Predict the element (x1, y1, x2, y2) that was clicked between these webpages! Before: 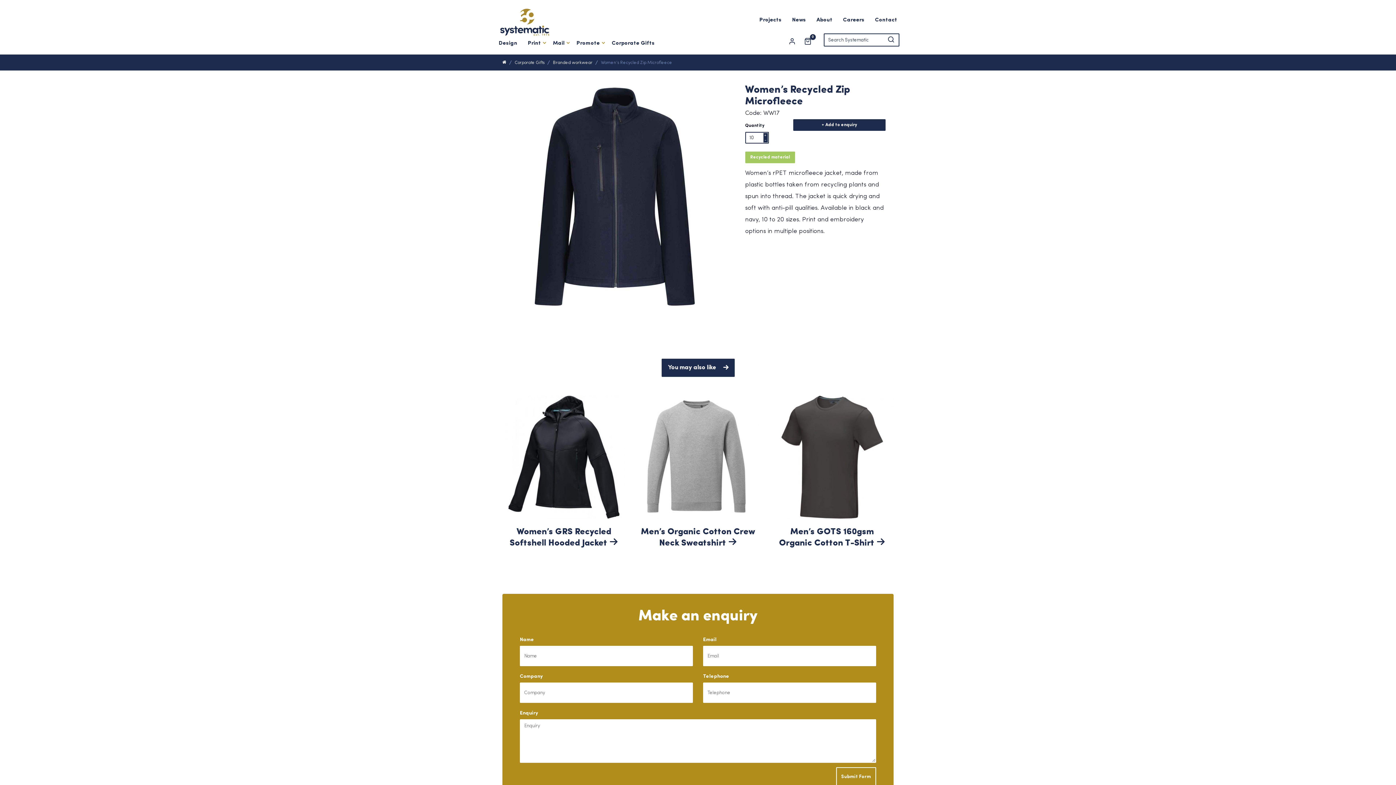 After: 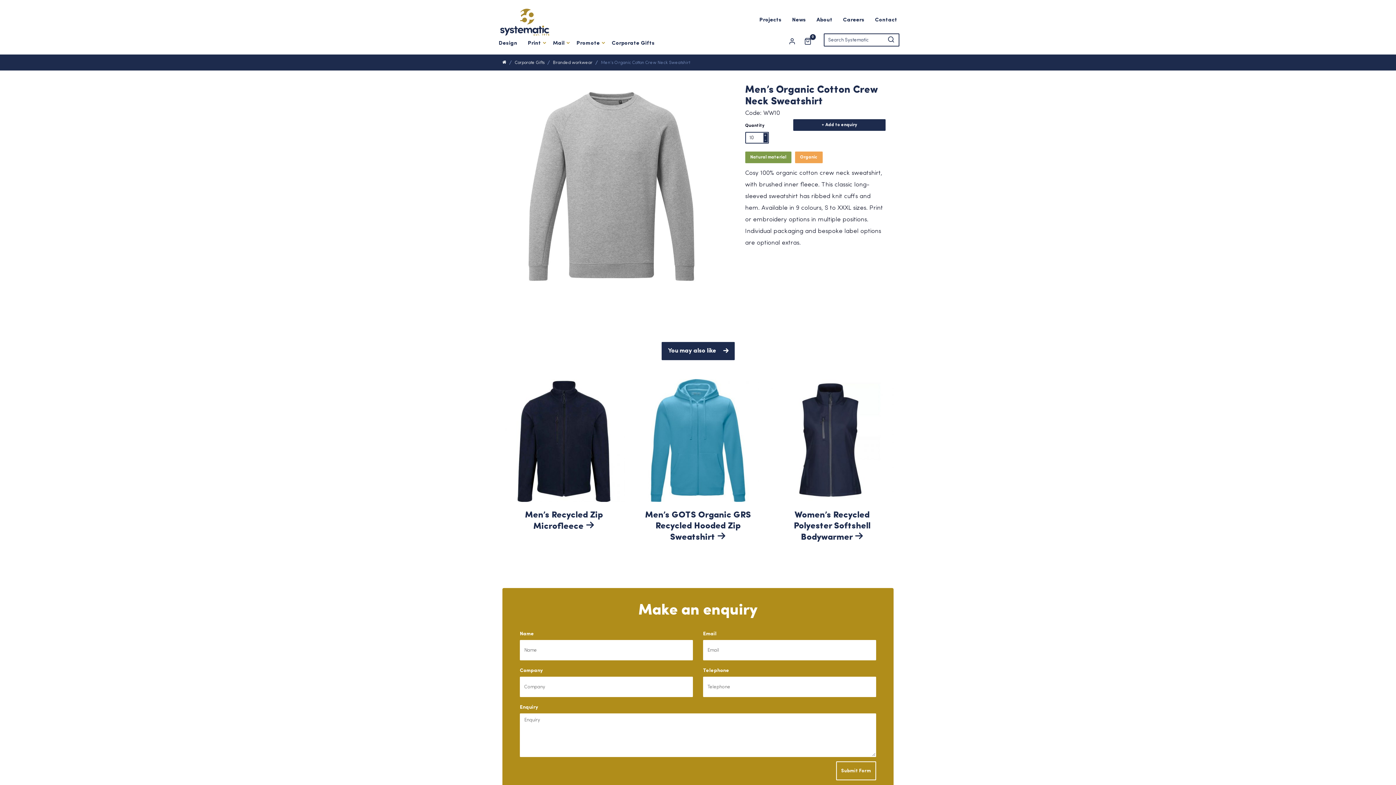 Action: bbox: (636, 453, 759, 459)